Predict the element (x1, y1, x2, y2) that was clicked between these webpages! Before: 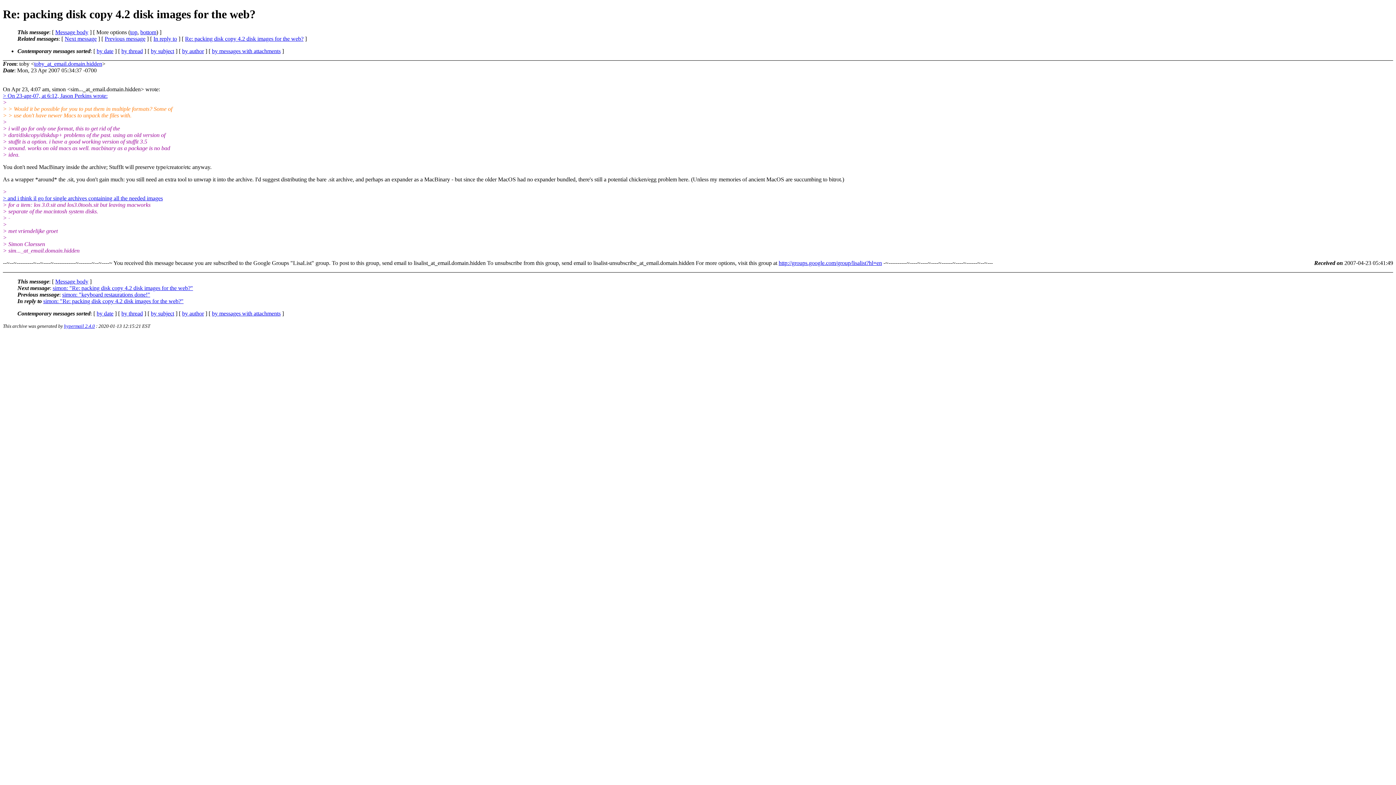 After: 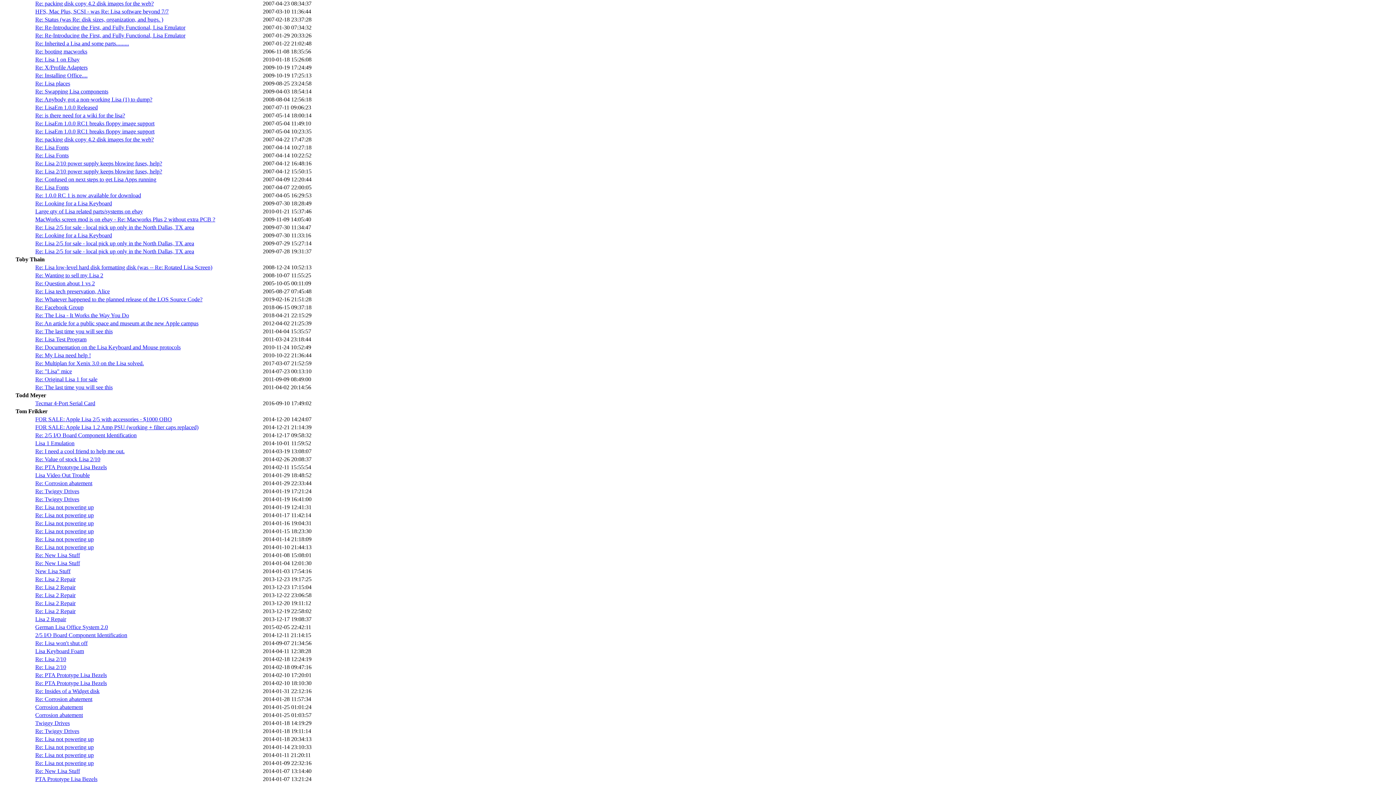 Action: bbox: (182, 47, 204, 54) label: by author